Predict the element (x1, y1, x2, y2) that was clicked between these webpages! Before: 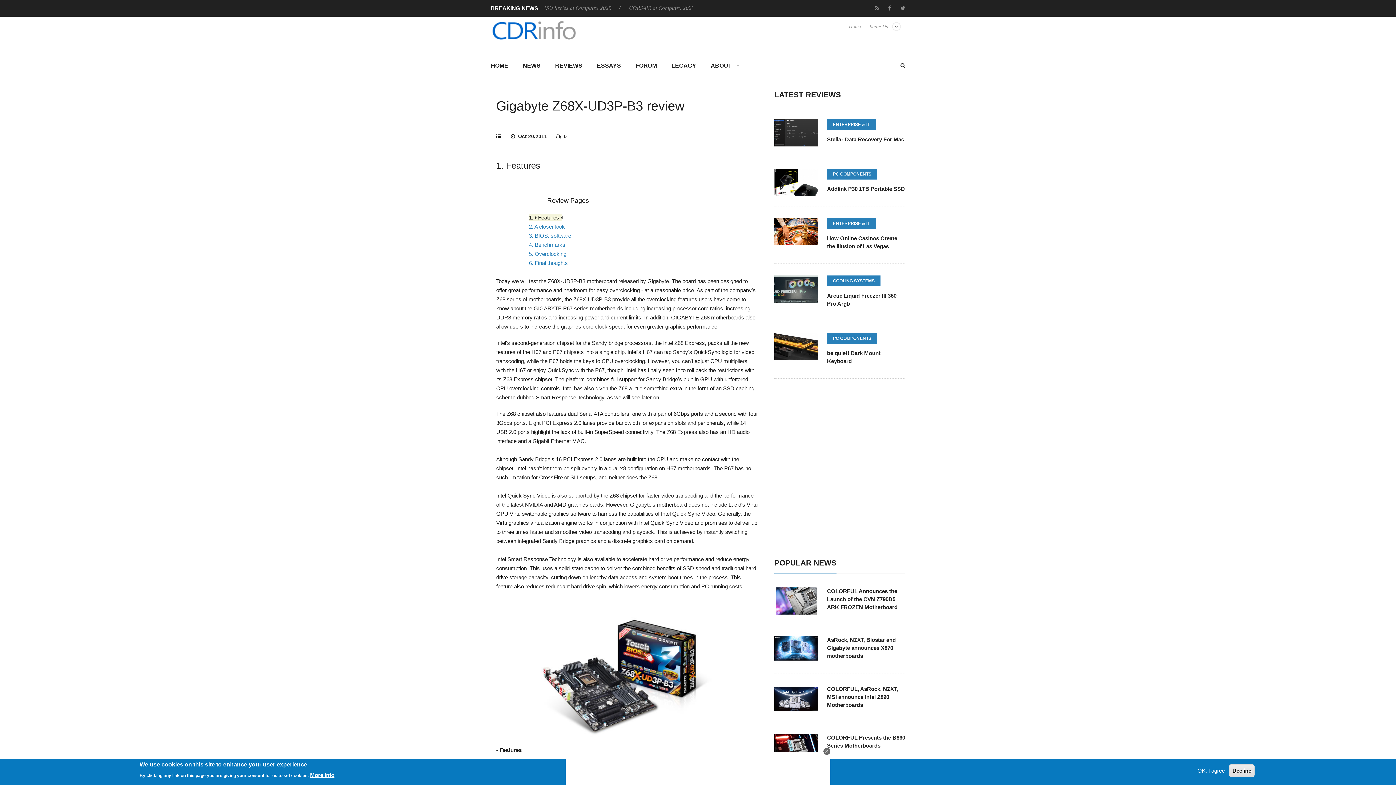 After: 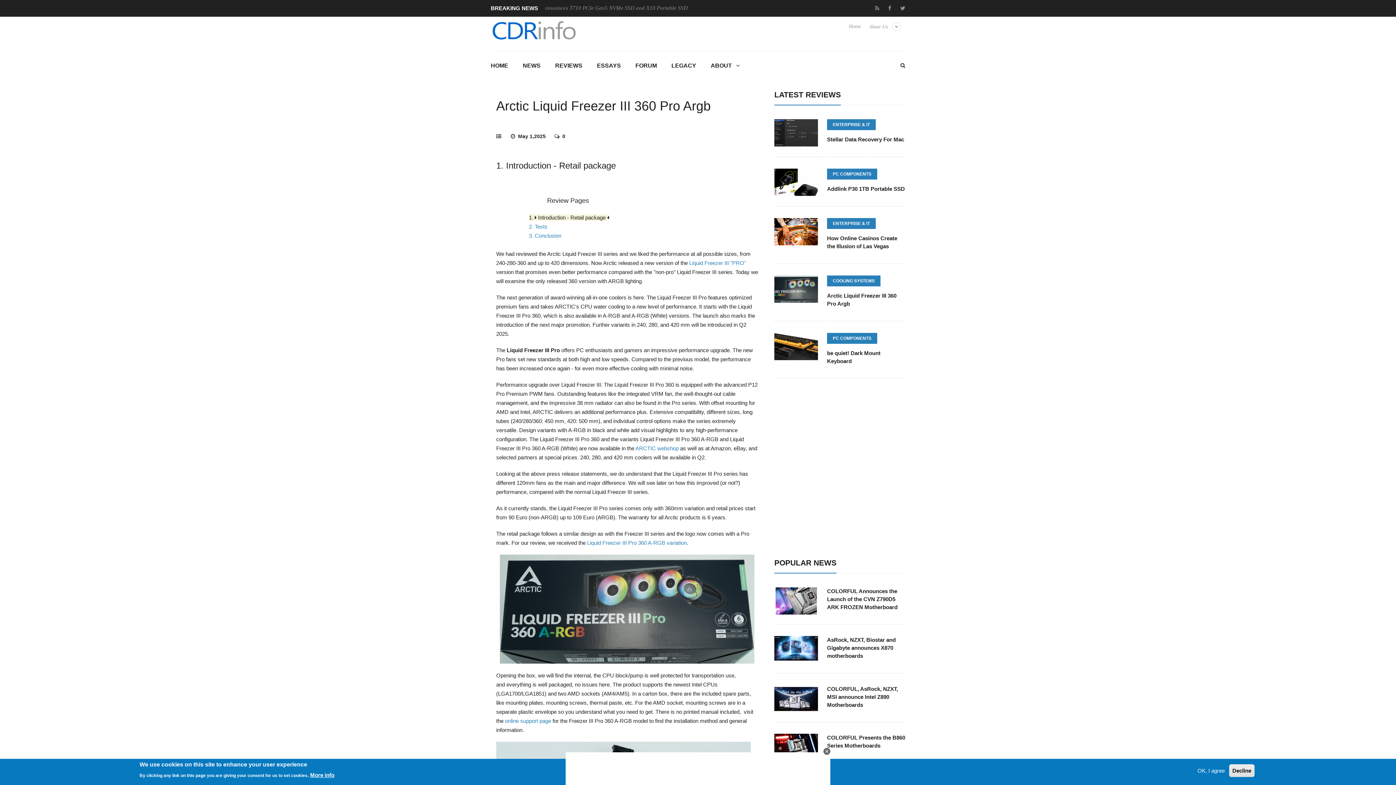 Action: bbox: (774, 295, 818, 301)